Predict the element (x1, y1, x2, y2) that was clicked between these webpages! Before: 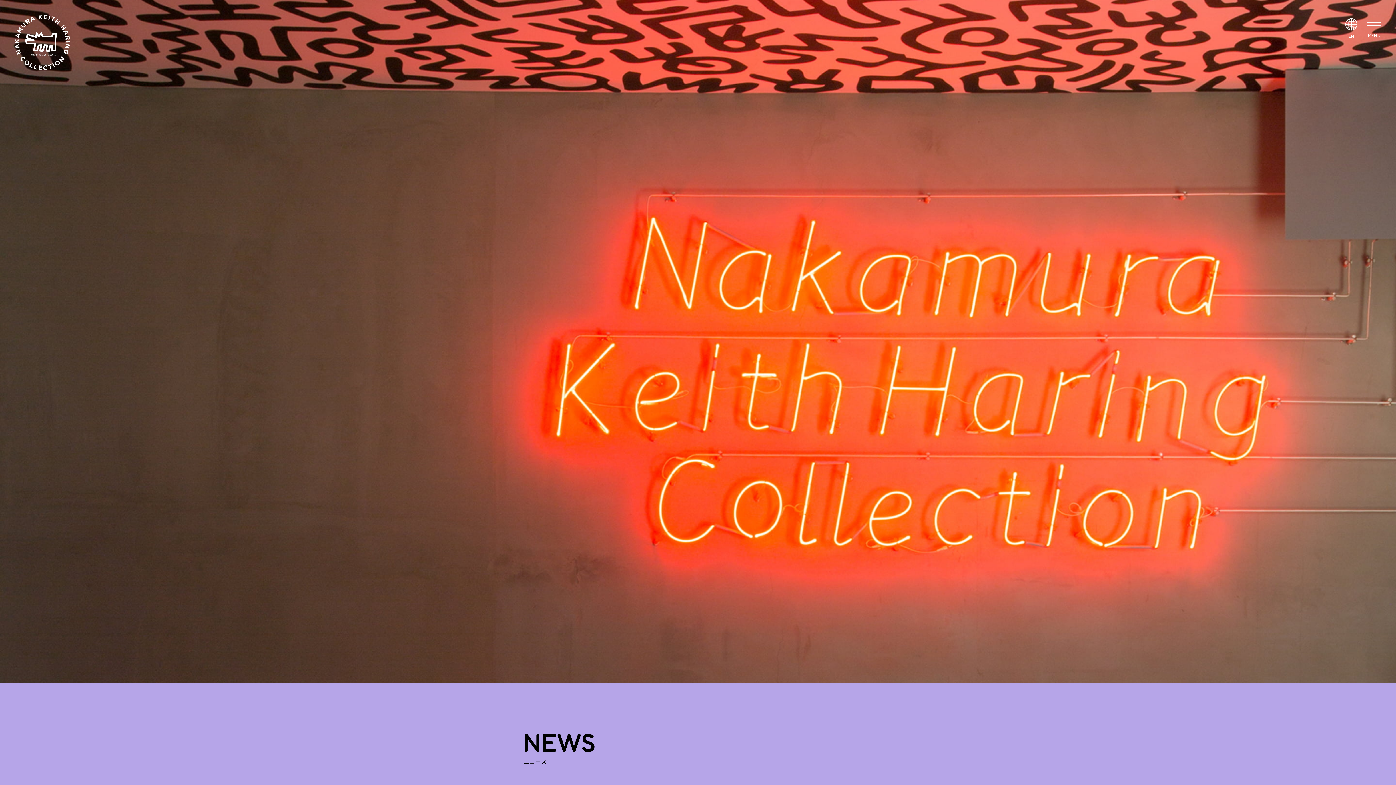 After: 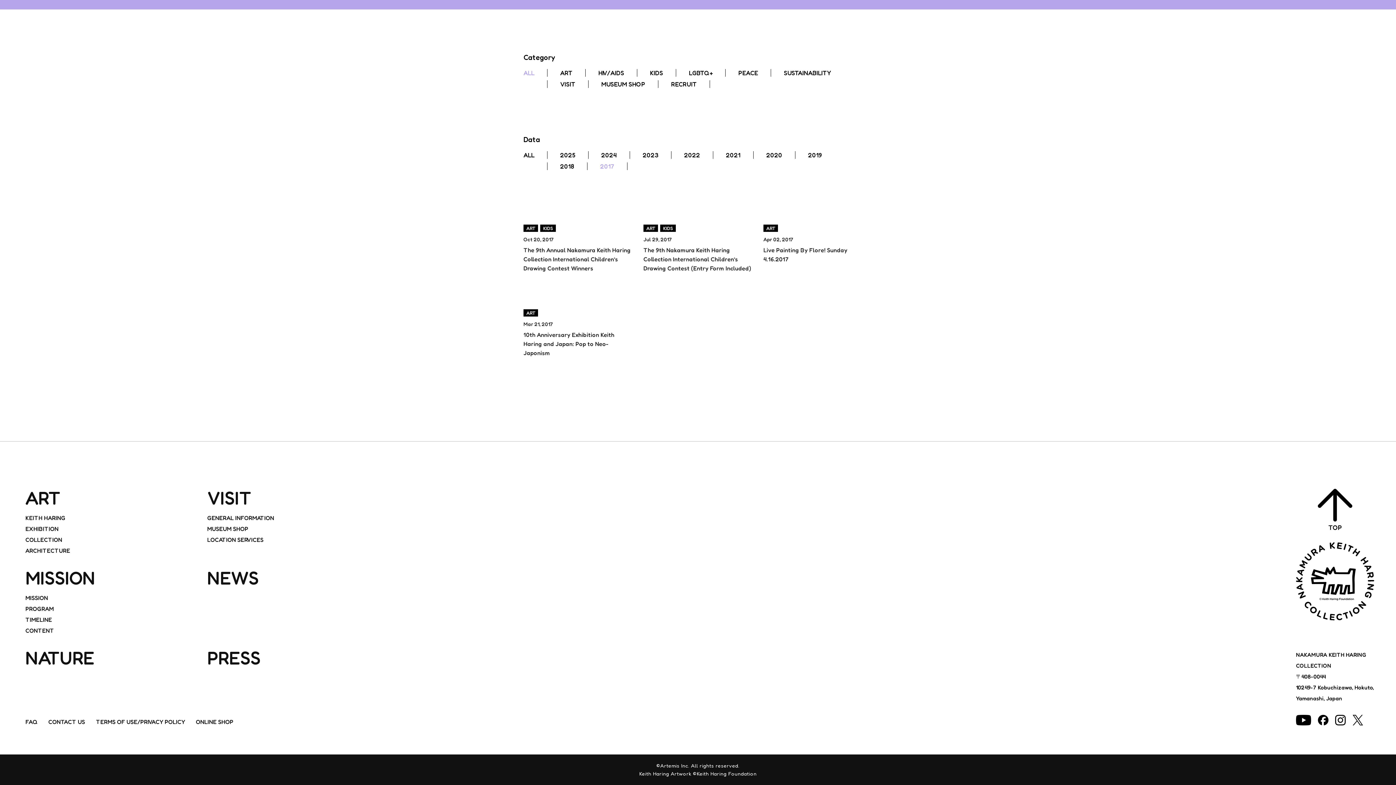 Action: label: EN bbox: (1345, 18, 1357, 38)